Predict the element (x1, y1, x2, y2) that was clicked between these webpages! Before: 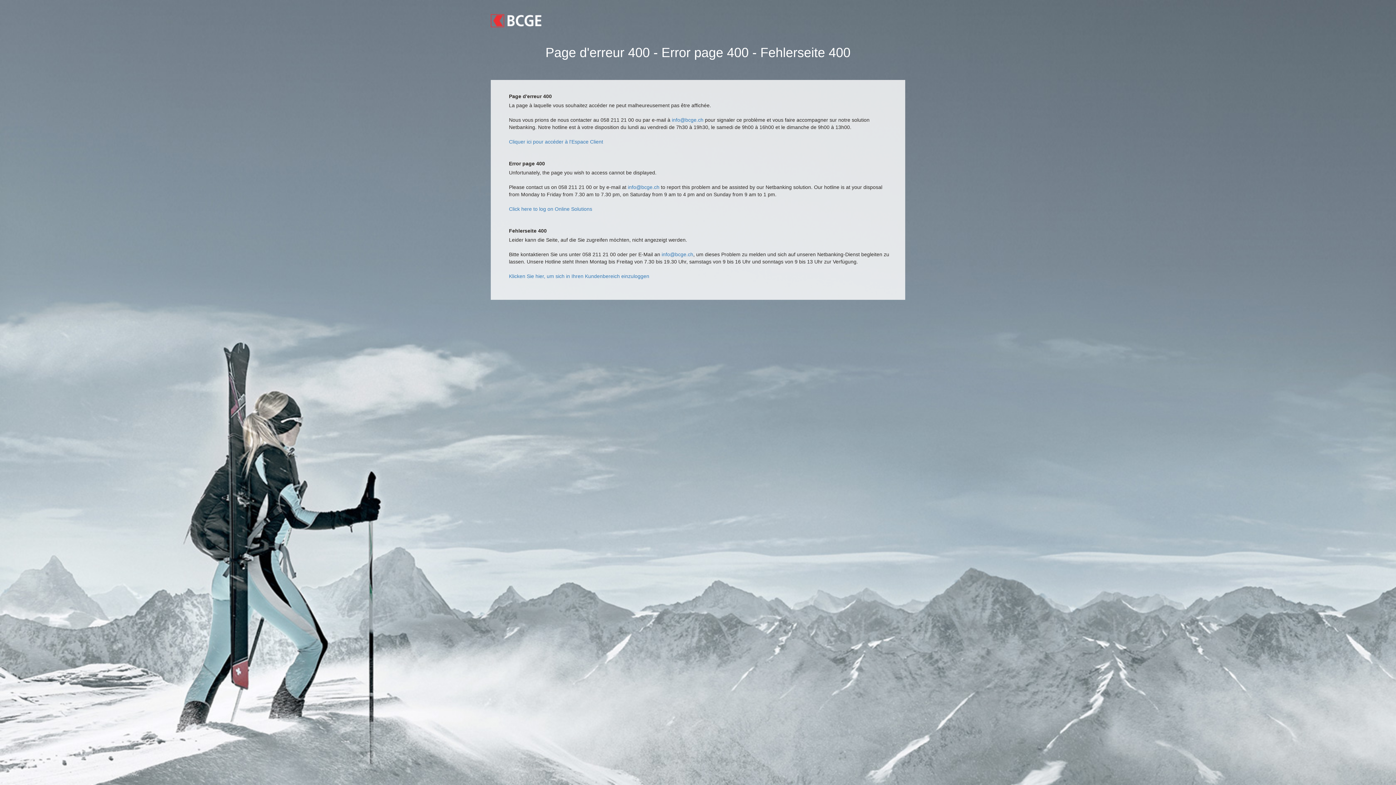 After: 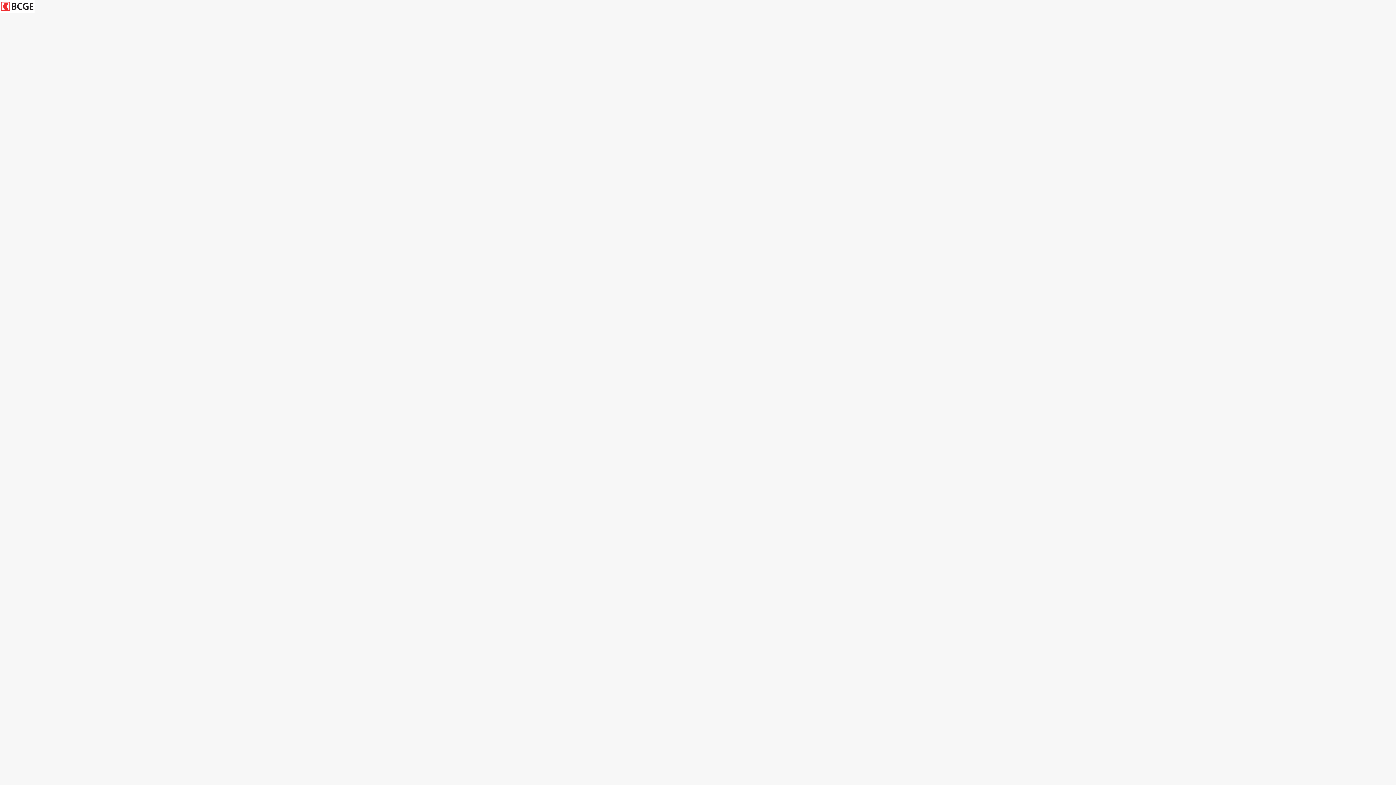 Action: bbox: (509, 138, 603, 144) label: Cliquer ici pour accéder à l'Espace Client